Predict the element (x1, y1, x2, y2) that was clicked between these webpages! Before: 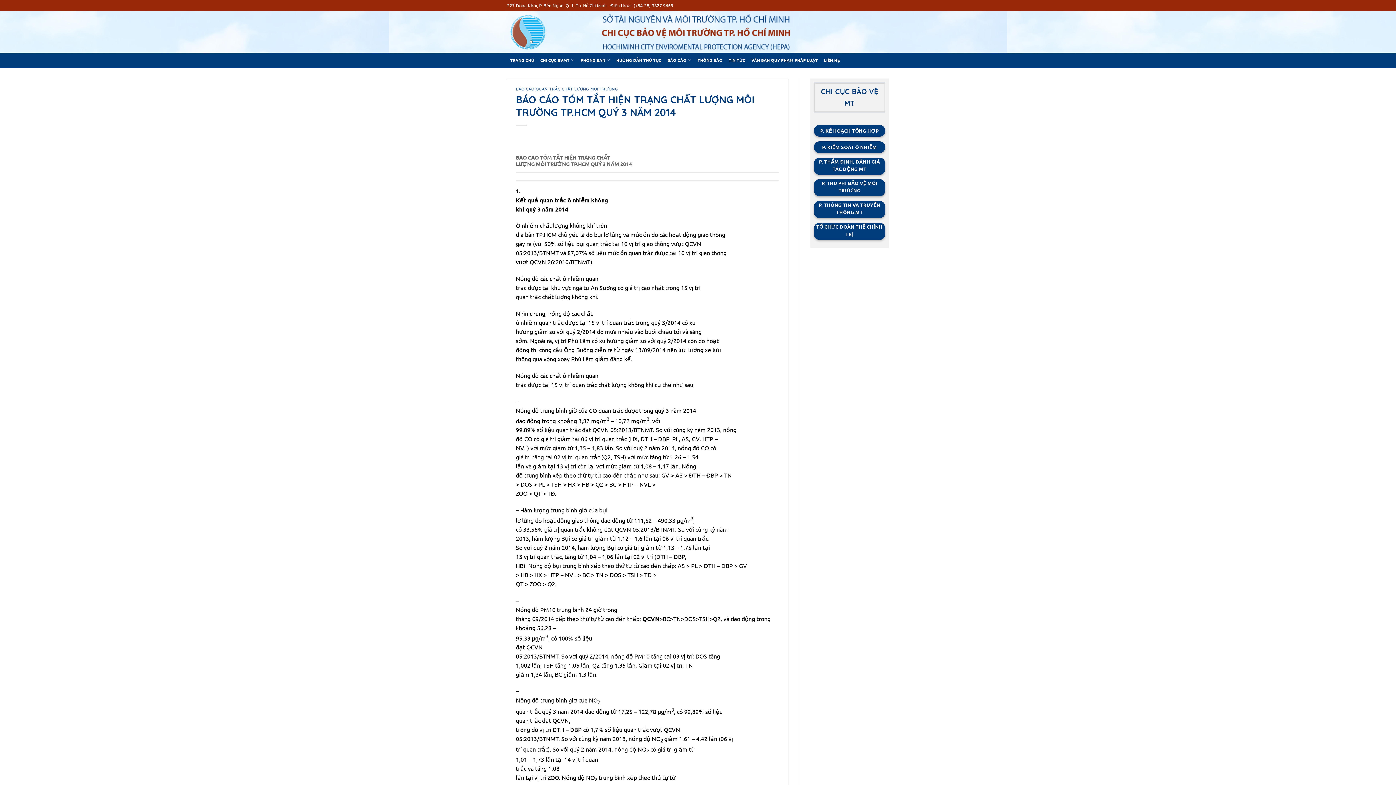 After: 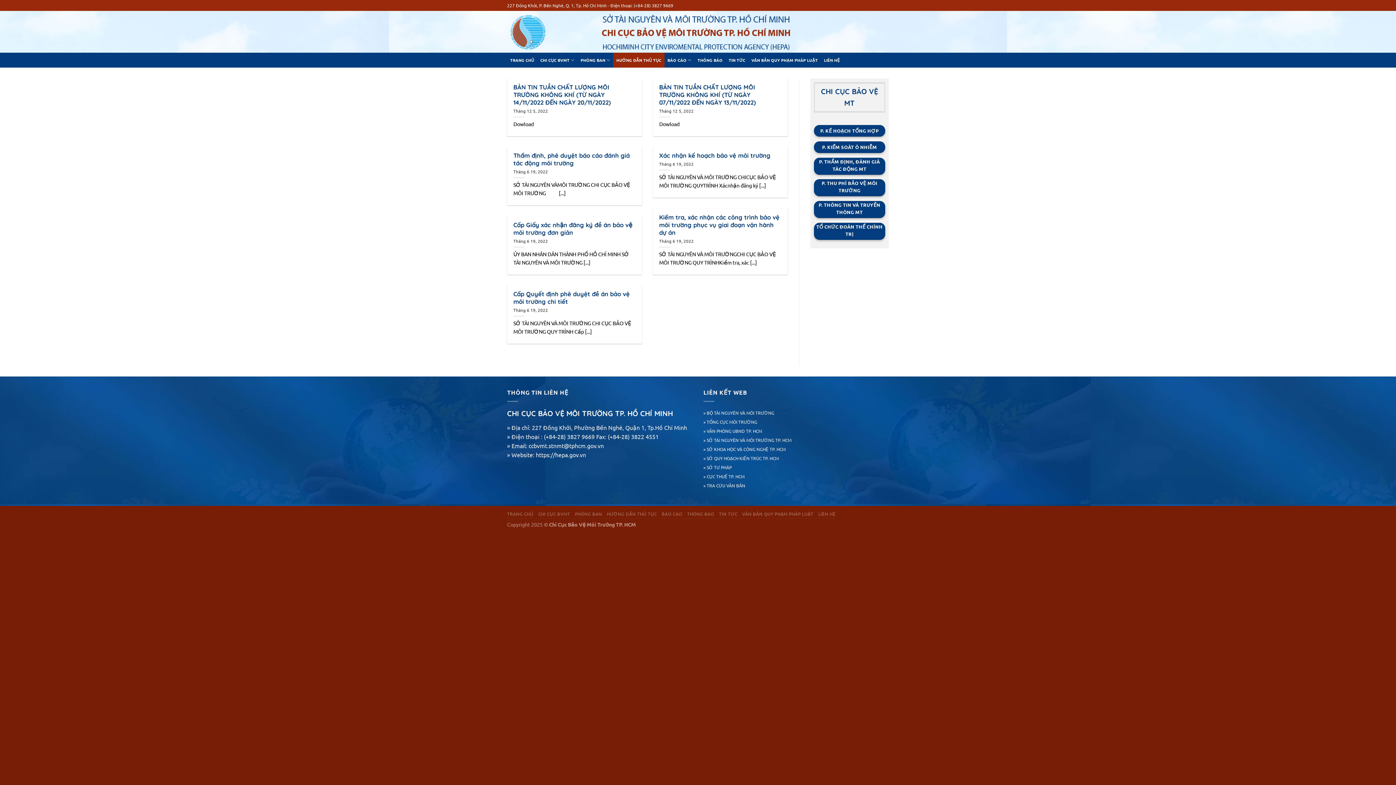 Action: label: HƯỚNG DẪN THỦ TỤC bbox: (613, 52, 664, 67)